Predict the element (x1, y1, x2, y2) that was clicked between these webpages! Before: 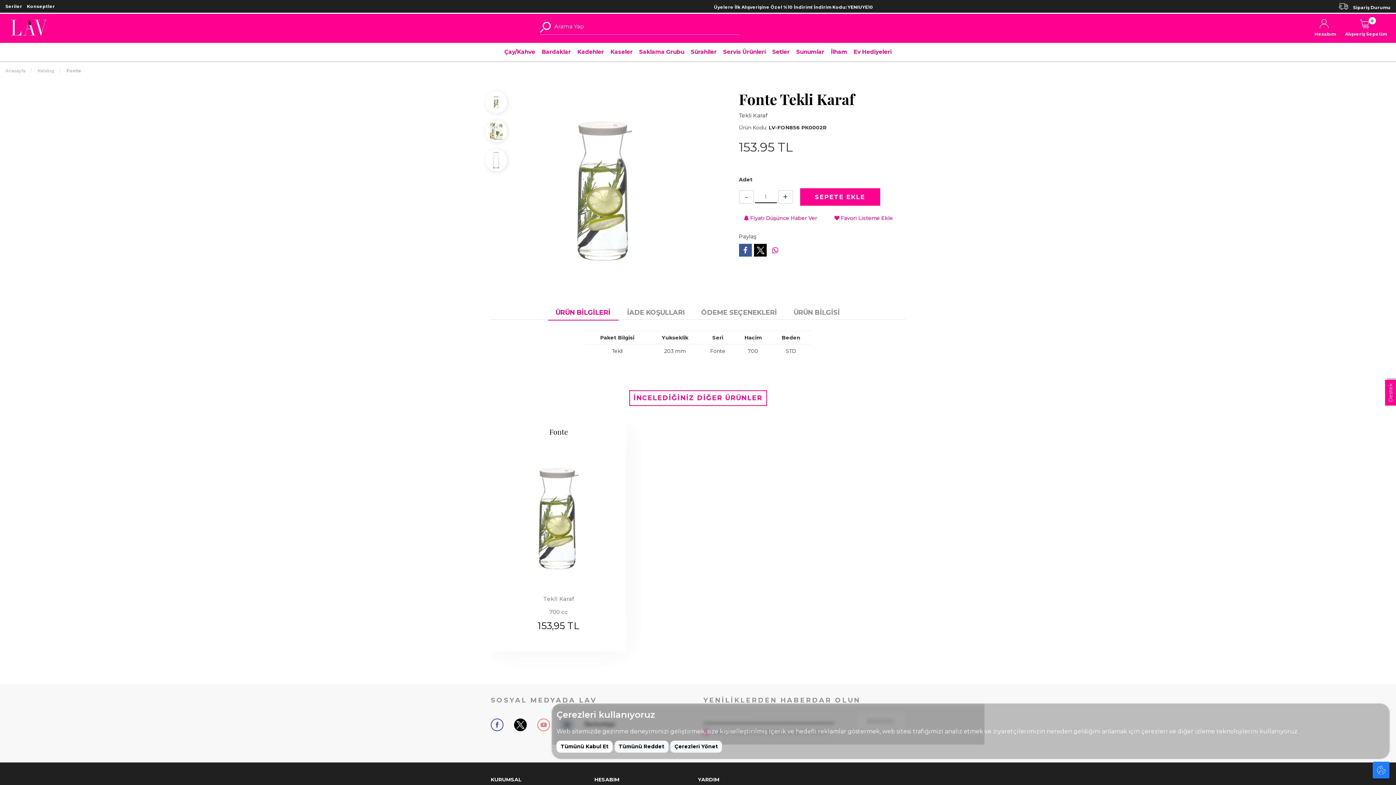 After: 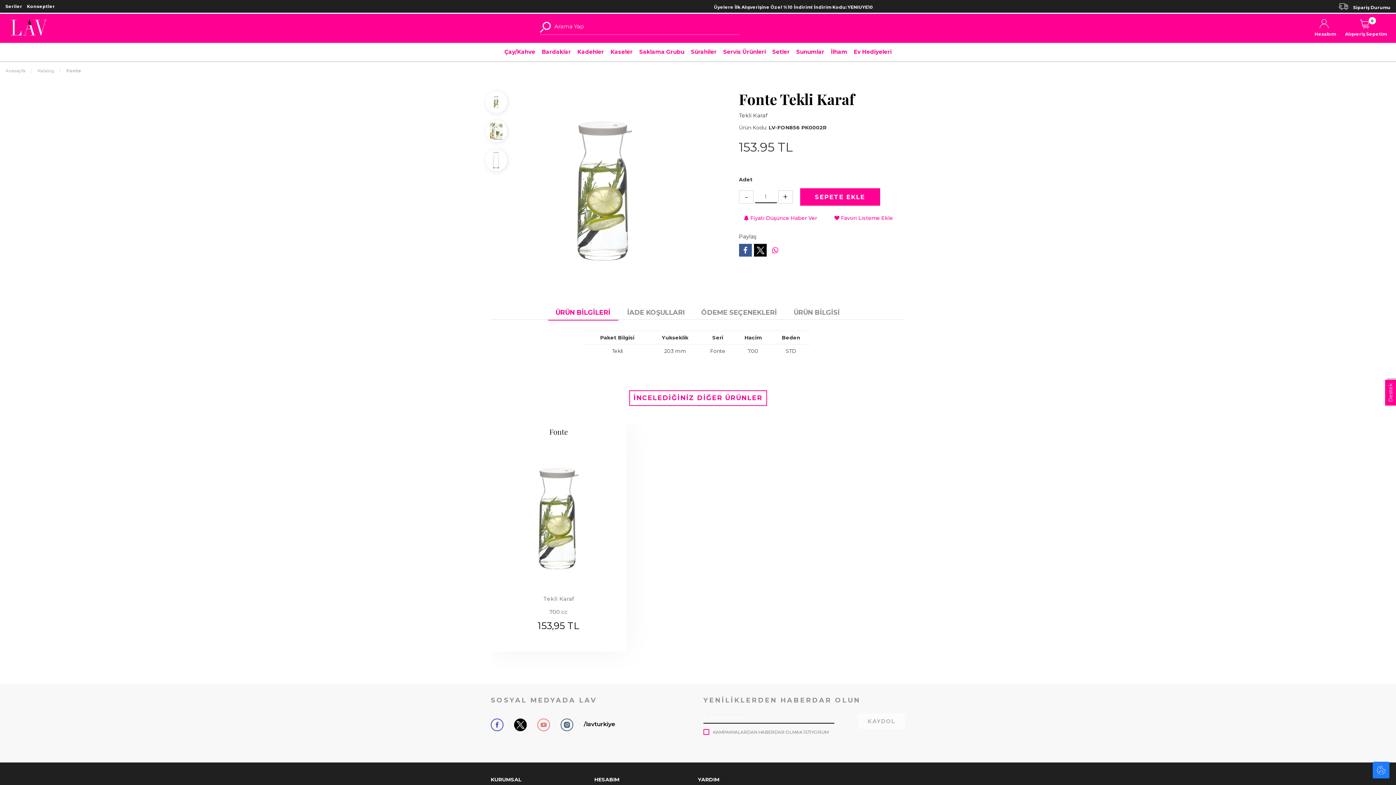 Action: label: Tümünü Kabul Et bbox: (556, 740, 612, 752)